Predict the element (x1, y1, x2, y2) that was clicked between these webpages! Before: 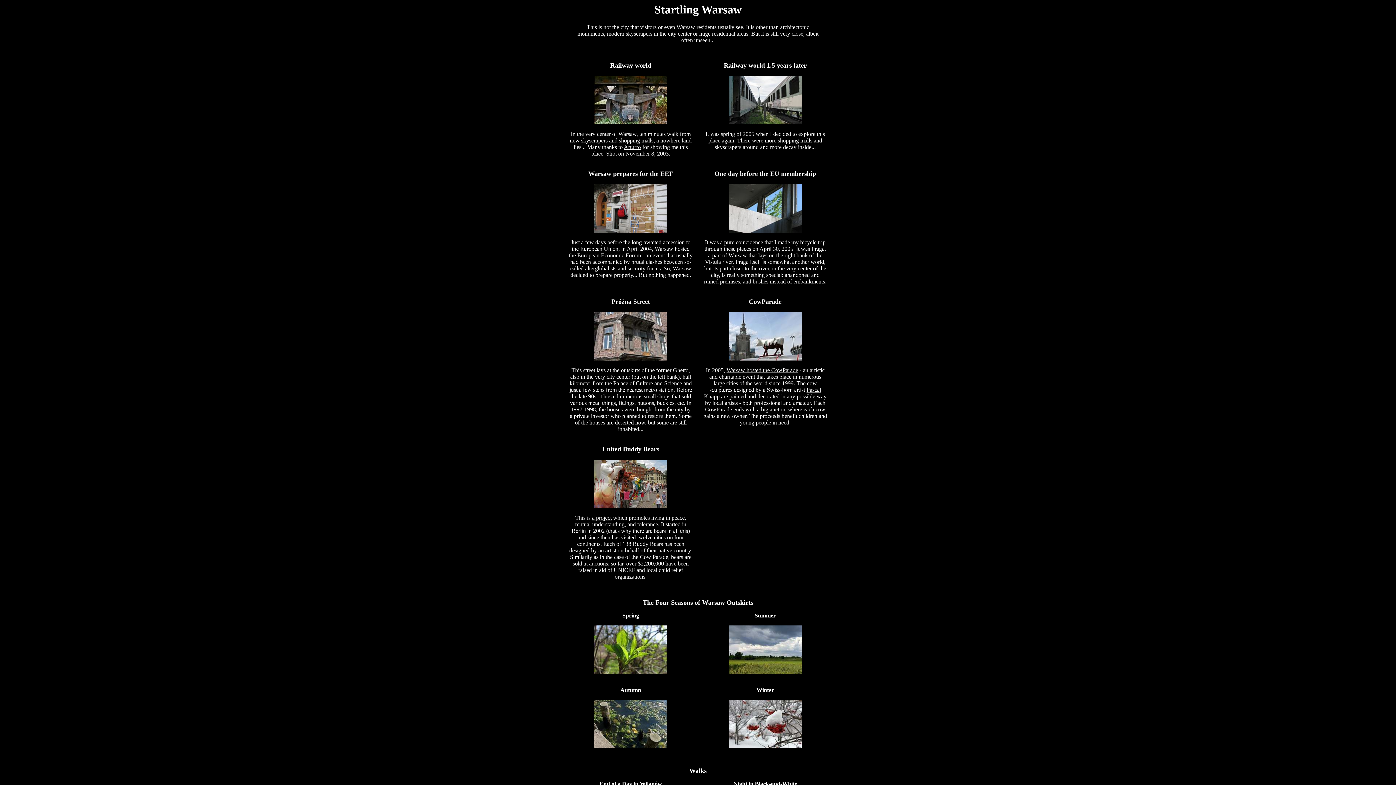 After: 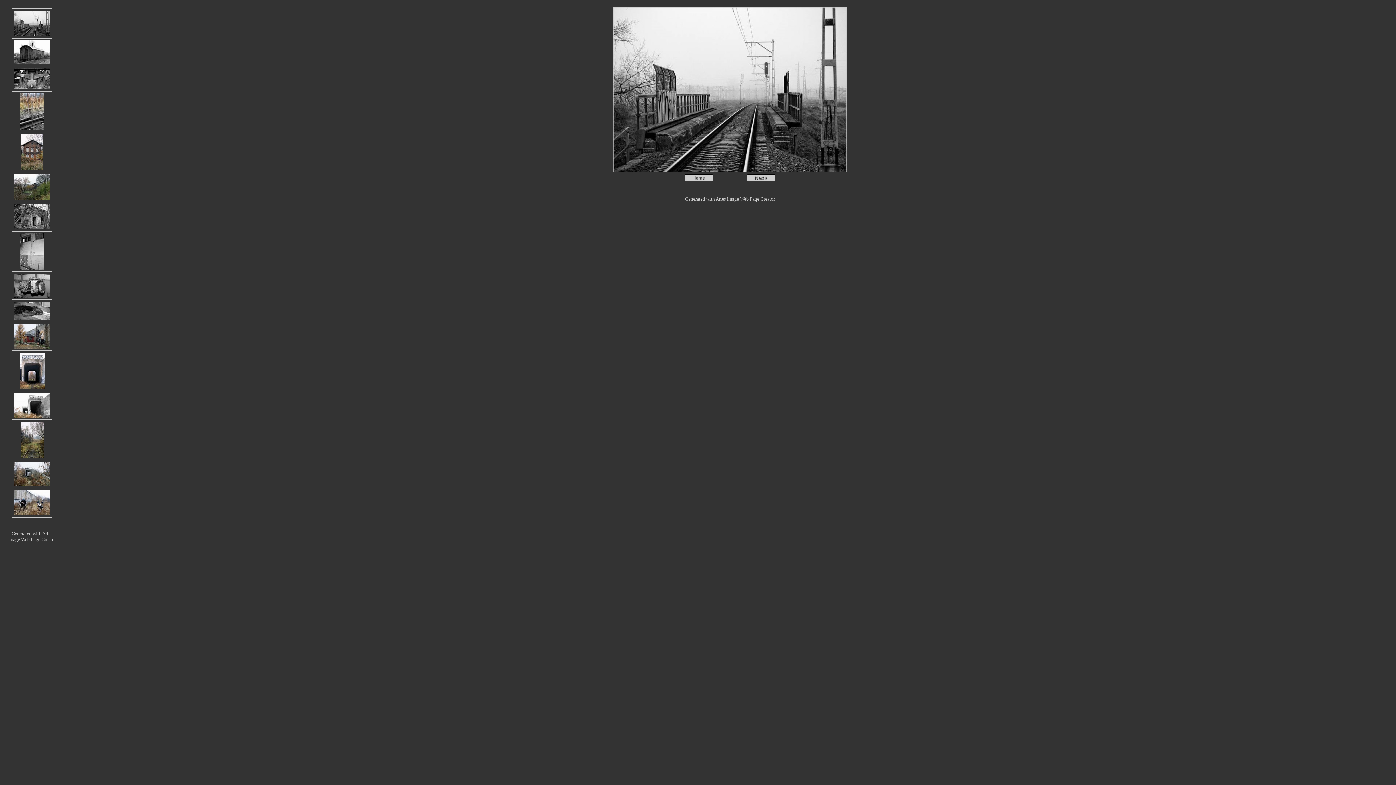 Action: bbox: (610, 61, 651, 69) label: Railway world